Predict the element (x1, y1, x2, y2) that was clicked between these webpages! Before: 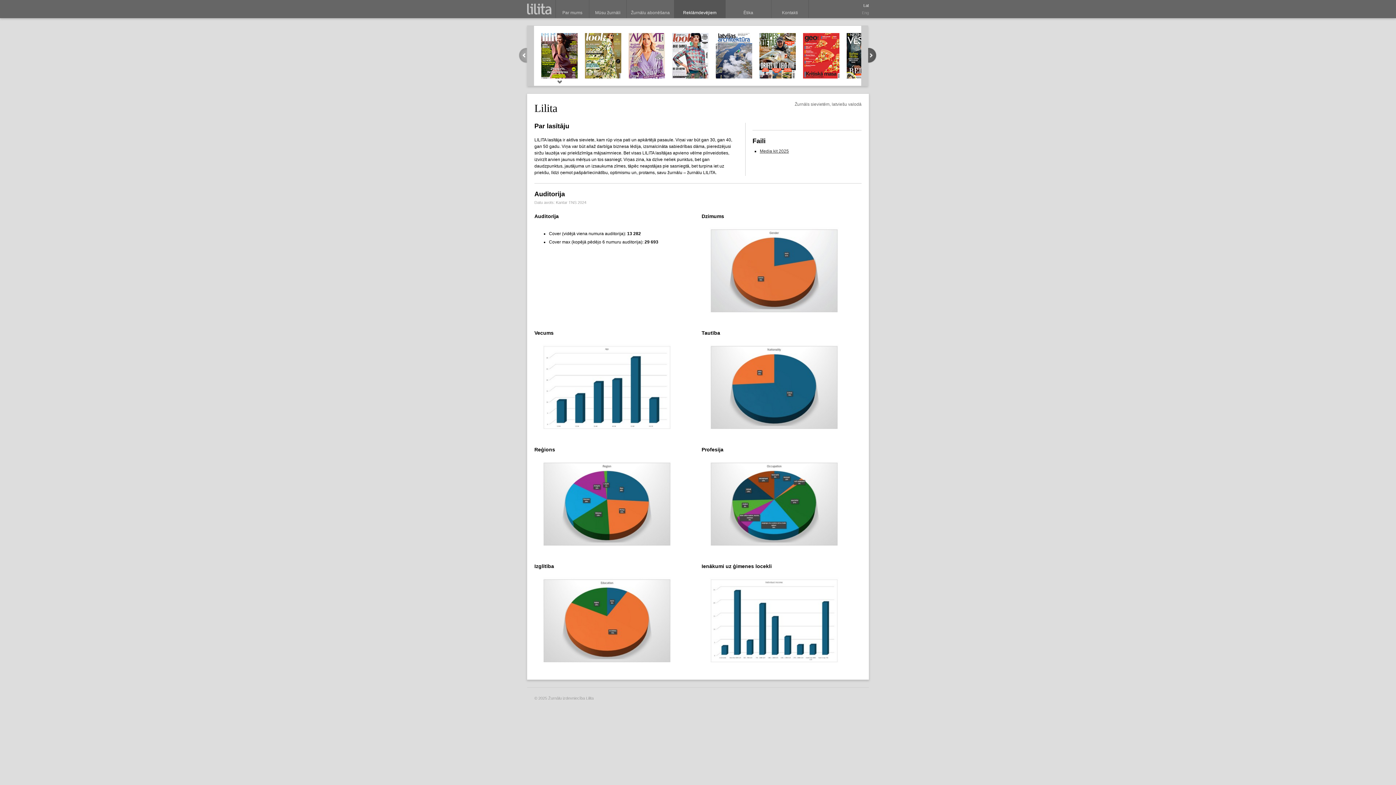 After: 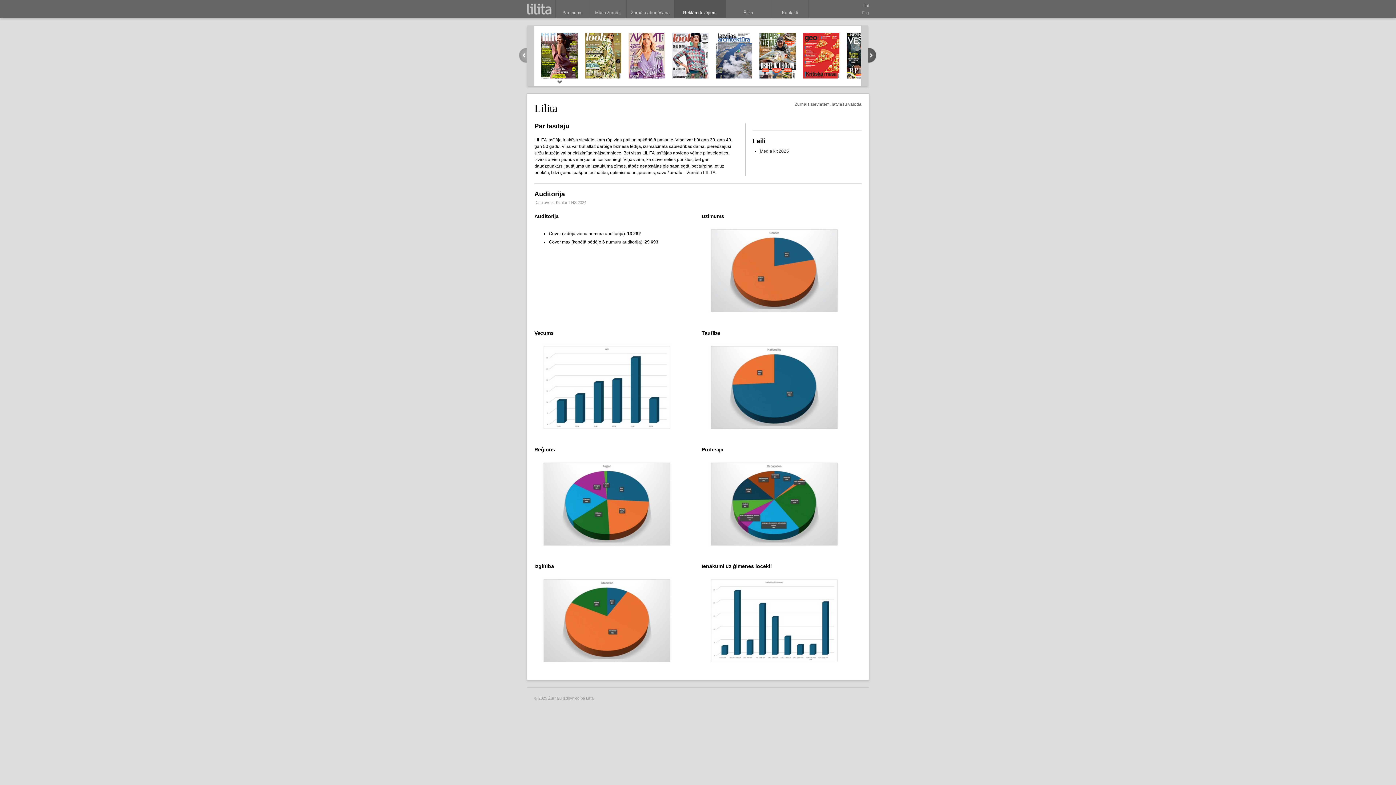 Action: bbox: (518, 48, 527, 63)